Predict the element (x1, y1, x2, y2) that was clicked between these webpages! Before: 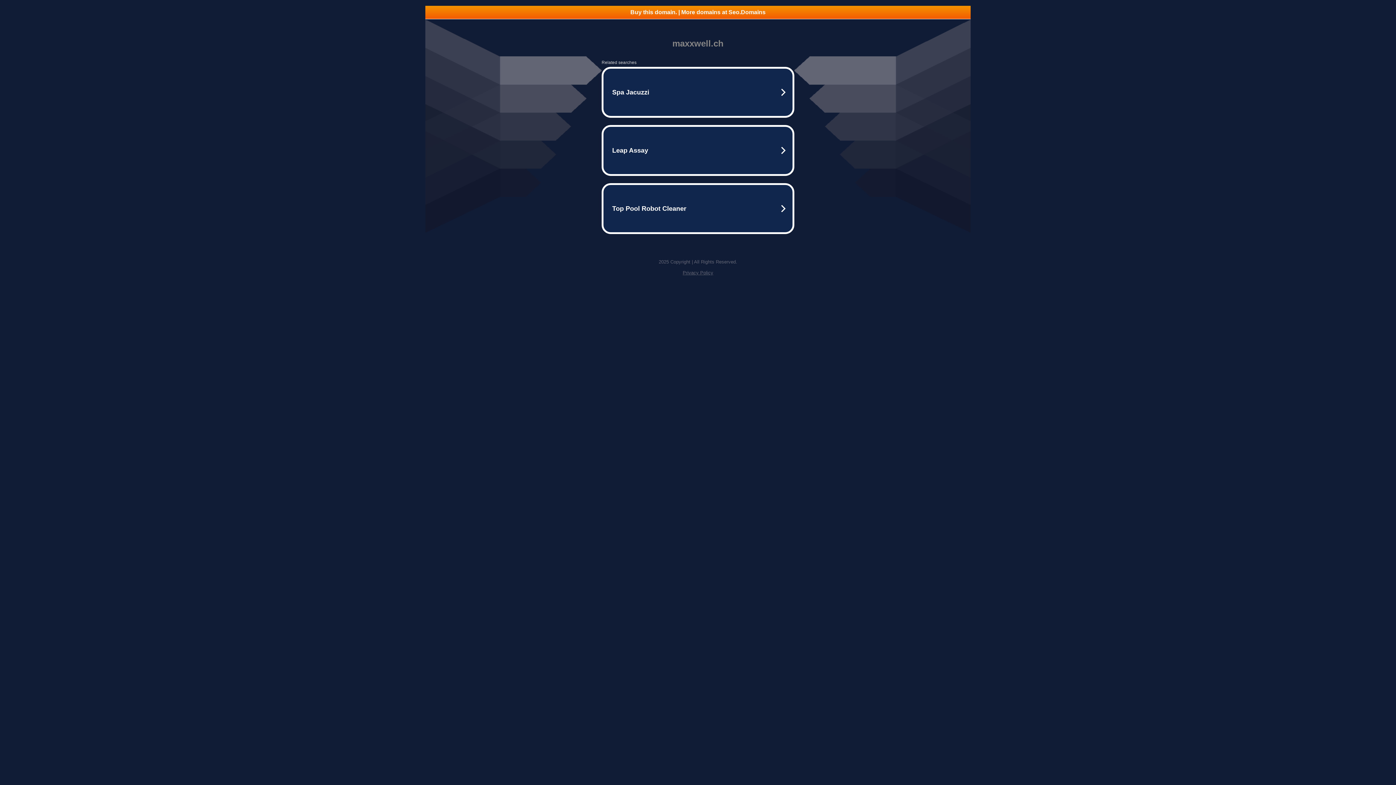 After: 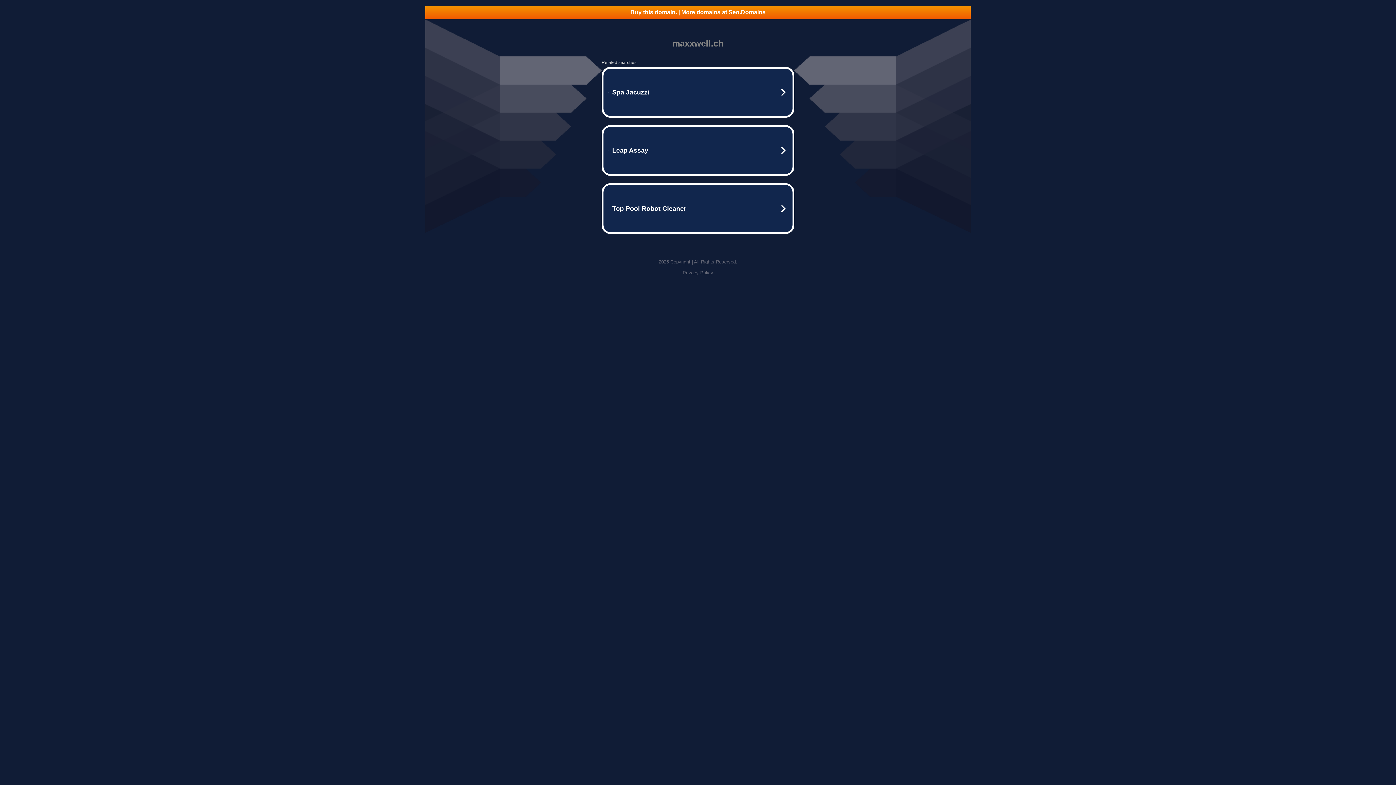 Action: bbox: (425, 5, 970, 18) label: Buy this domain. | More domains at Seo.Domains